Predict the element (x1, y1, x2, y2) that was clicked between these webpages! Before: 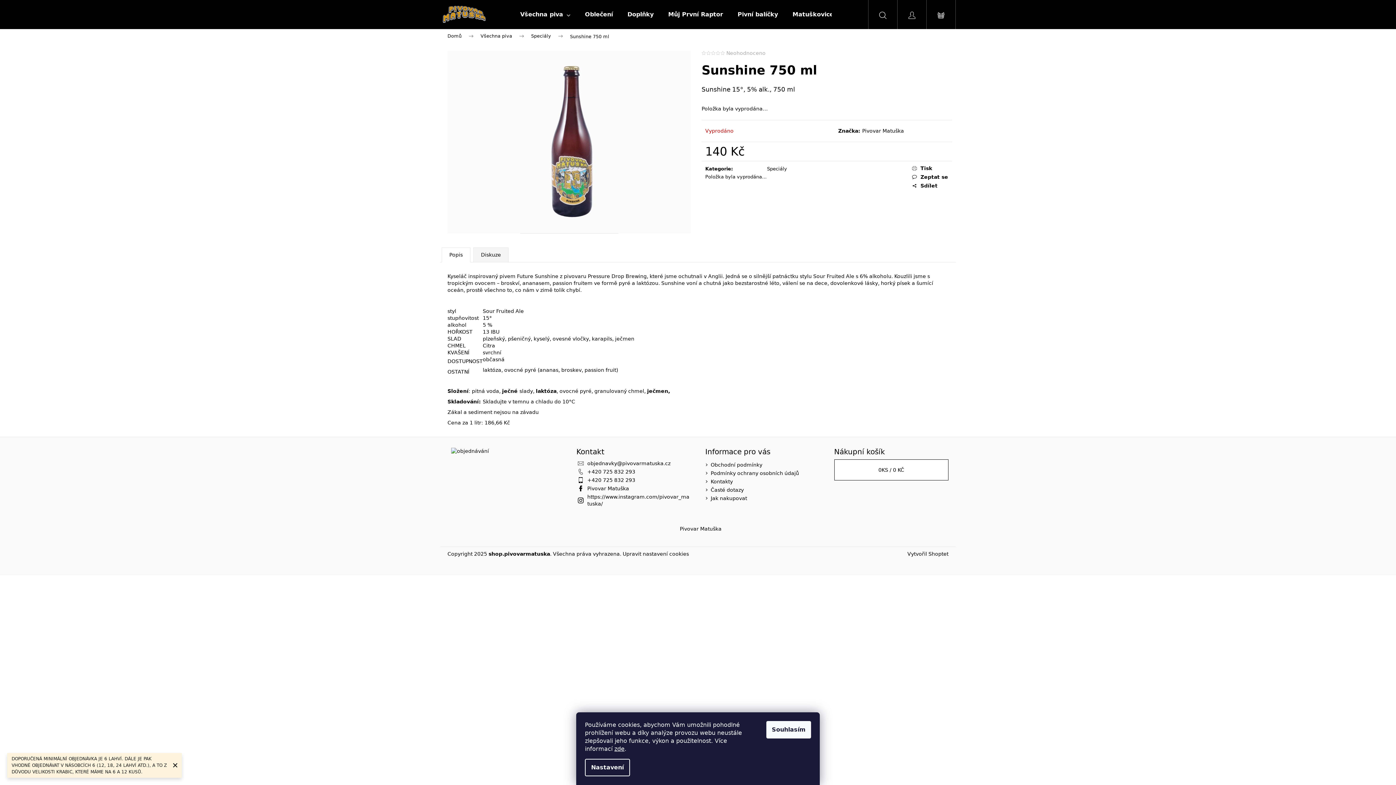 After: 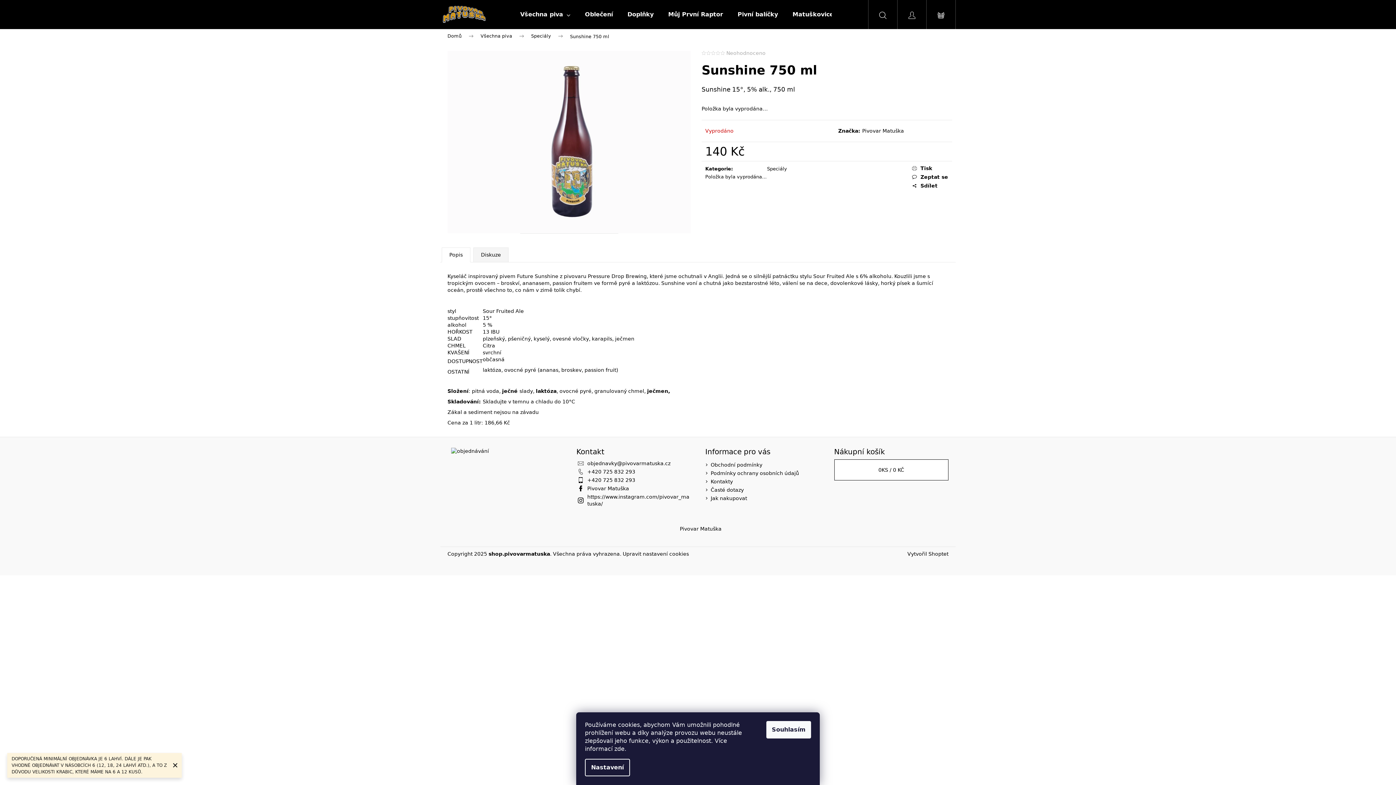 Action: label: zde bbox: (614, 745, 624, 752)